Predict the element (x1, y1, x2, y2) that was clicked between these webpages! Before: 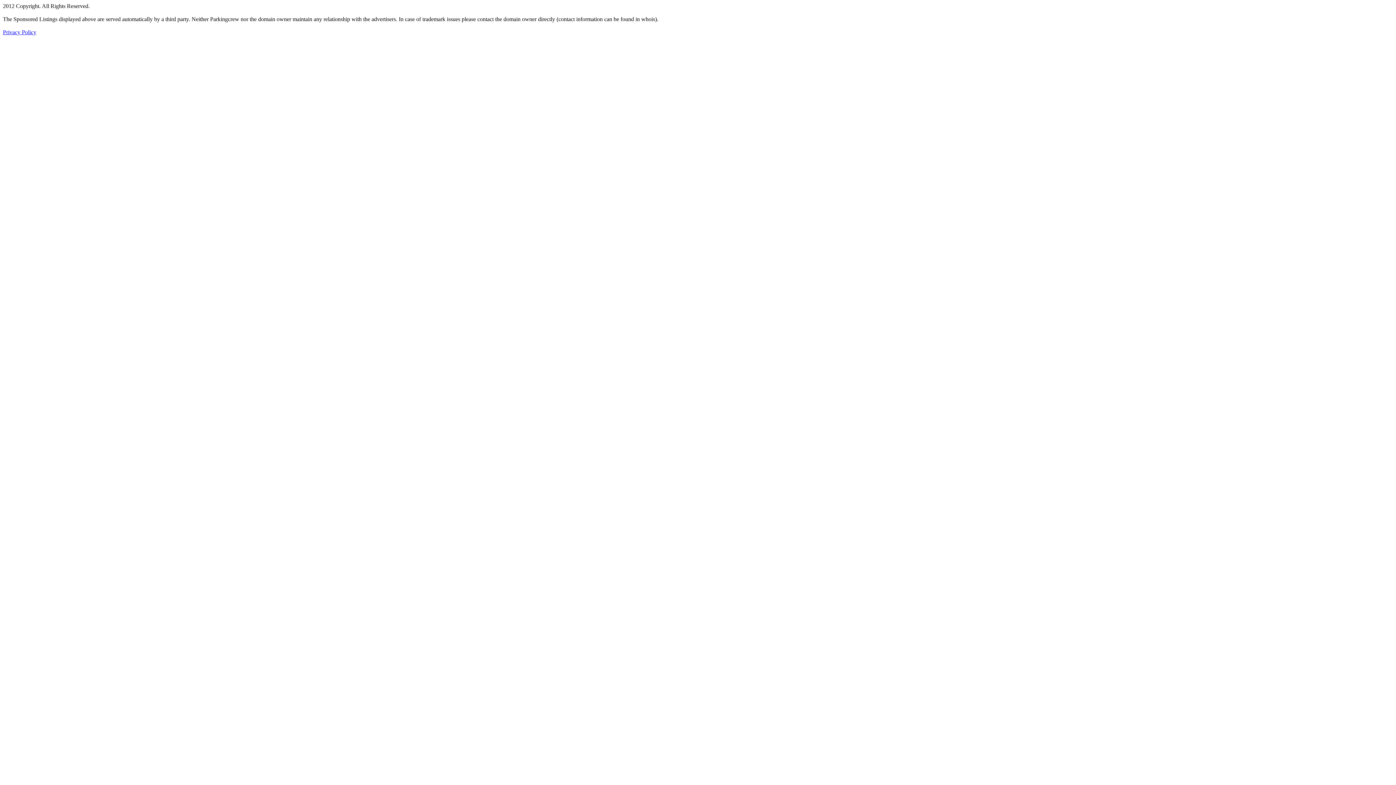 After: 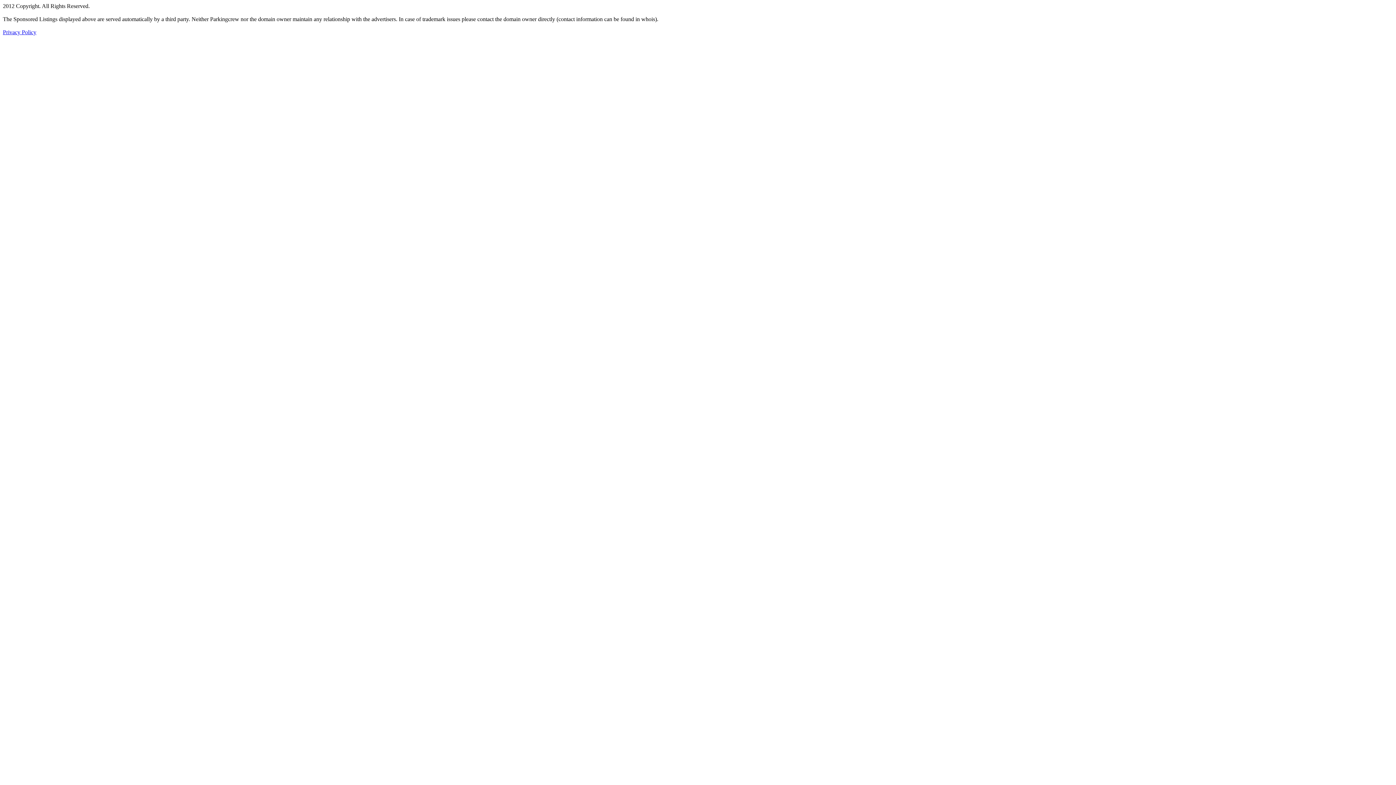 Action: label: Privacy Policy bbox: (2, 29, 36, 35)